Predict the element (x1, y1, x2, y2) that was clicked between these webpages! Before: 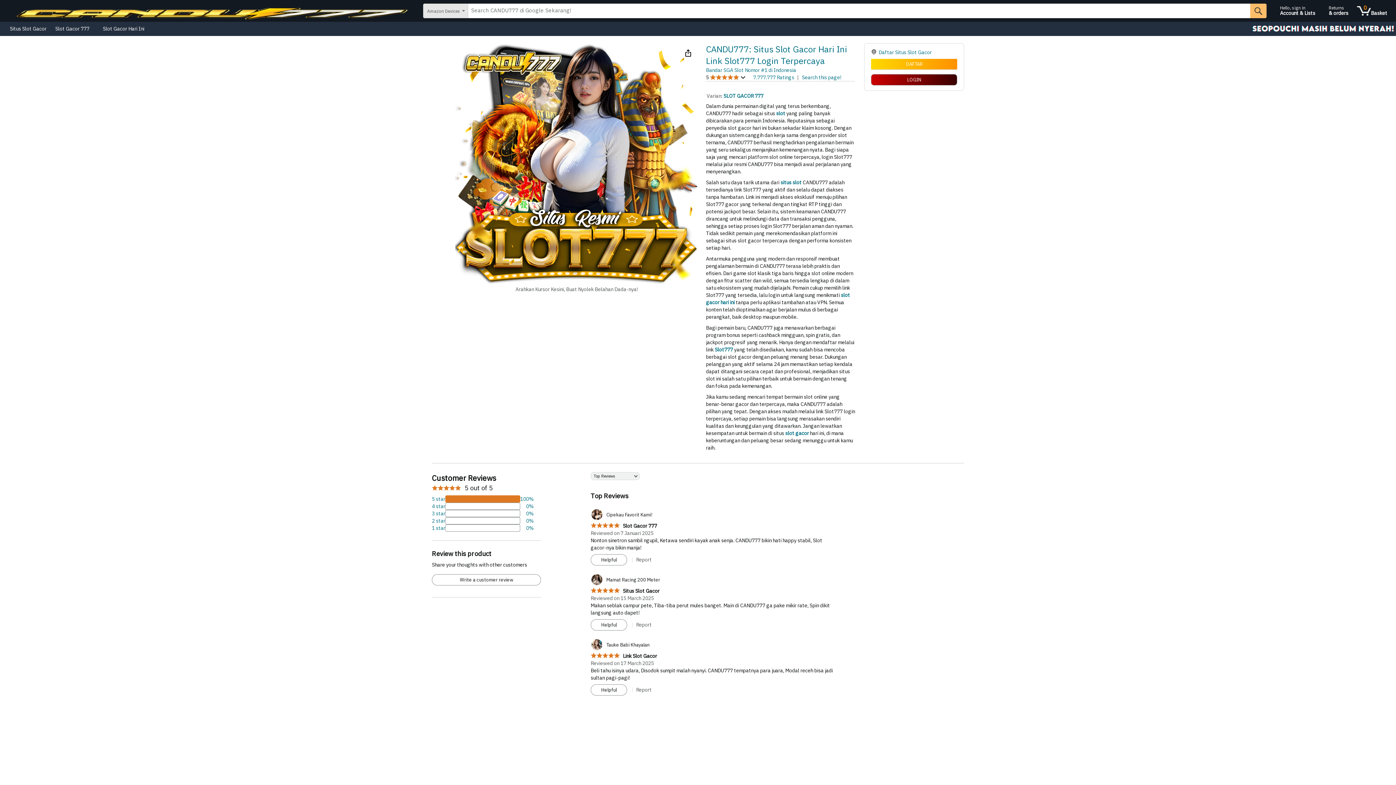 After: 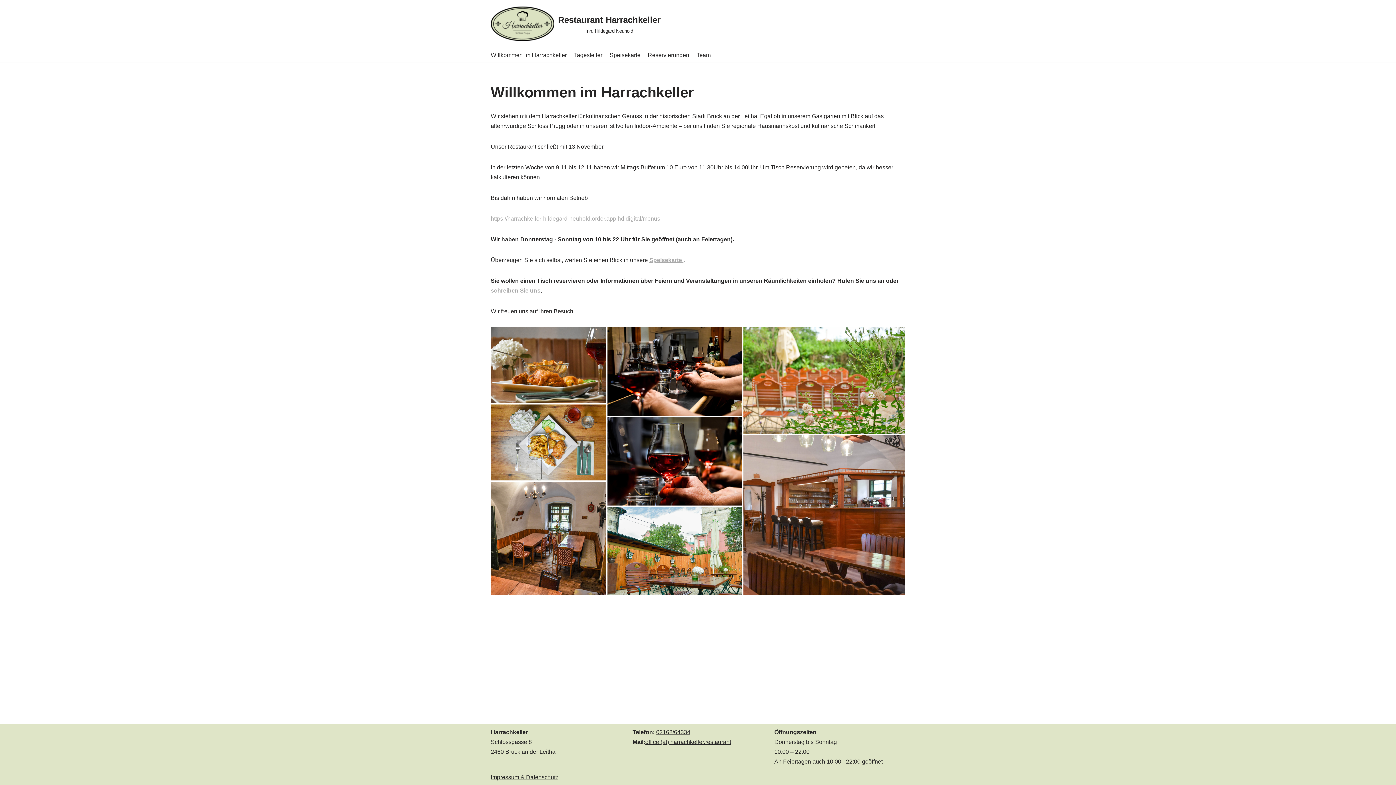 Action: bbox: (590, 653, 657, 659) label: 5.0 out of 5 stars
 Link Slot Gacor